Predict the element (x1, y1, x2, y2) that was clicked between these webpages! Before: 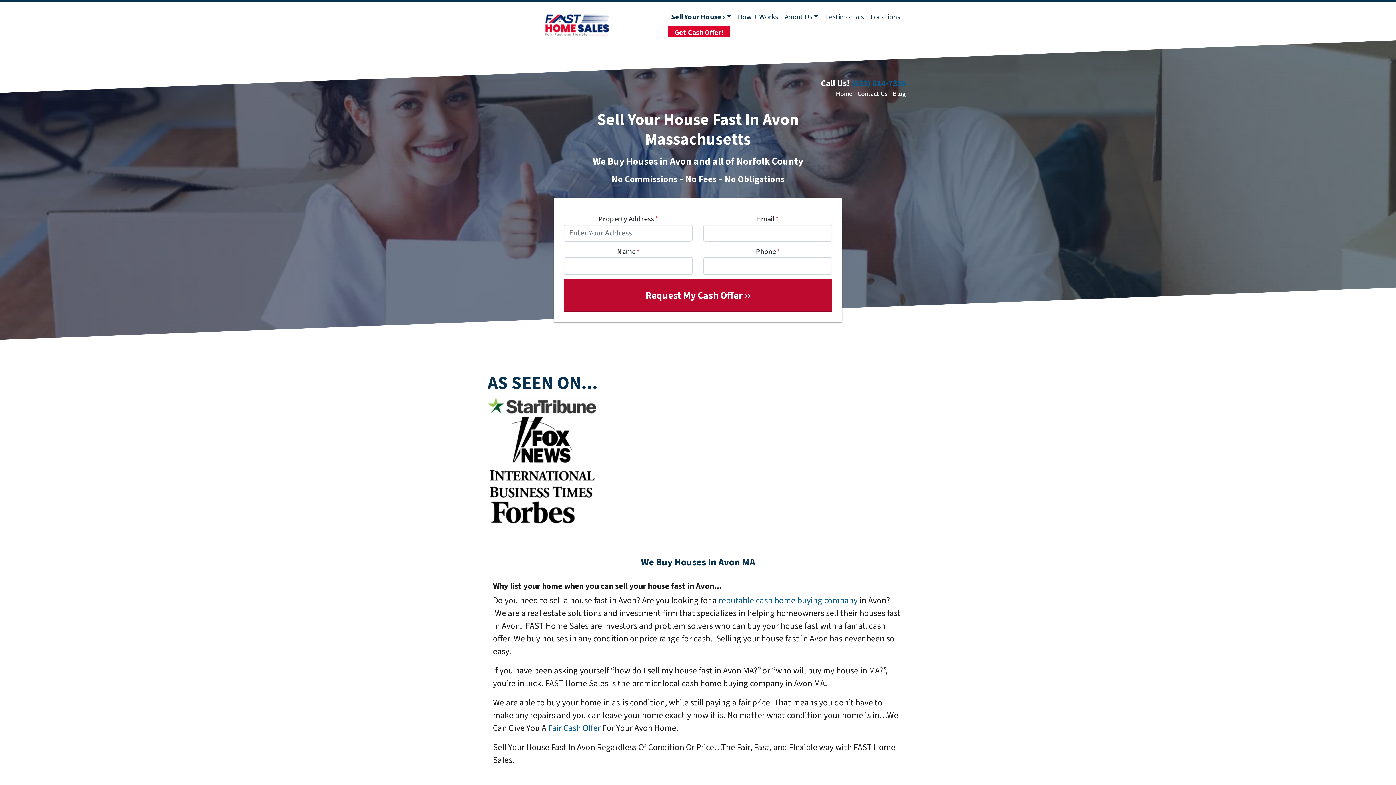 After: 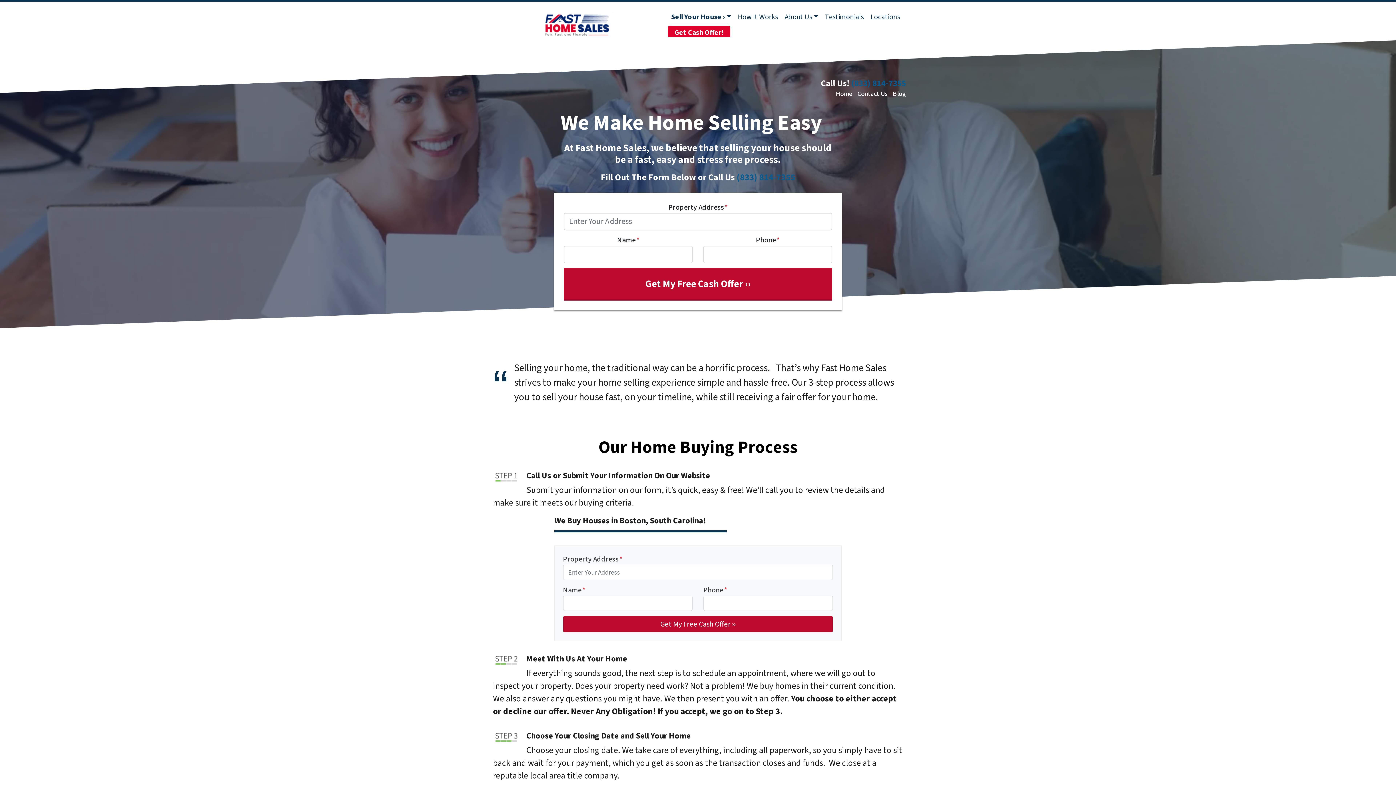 Action: bbox: (734, 8, 781, 25) label: How It Works